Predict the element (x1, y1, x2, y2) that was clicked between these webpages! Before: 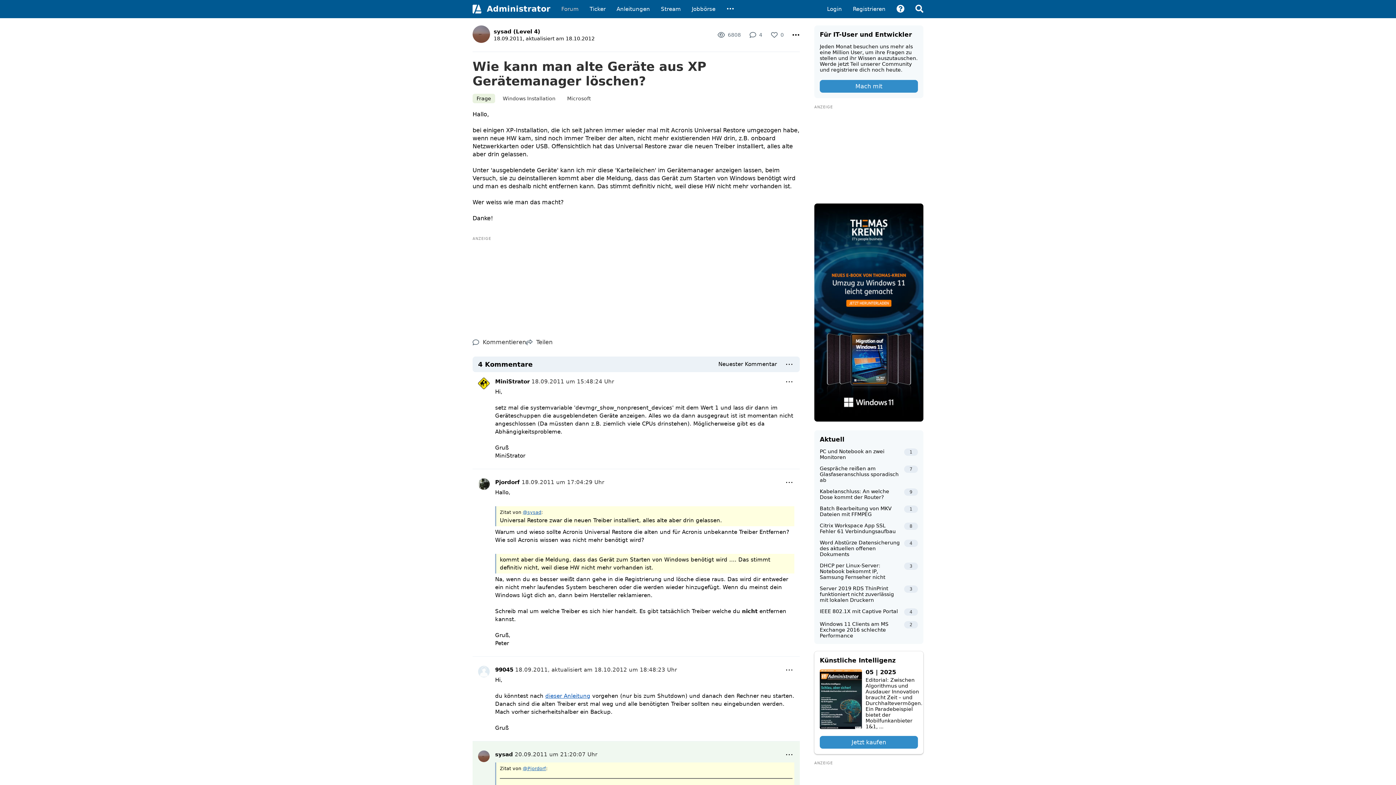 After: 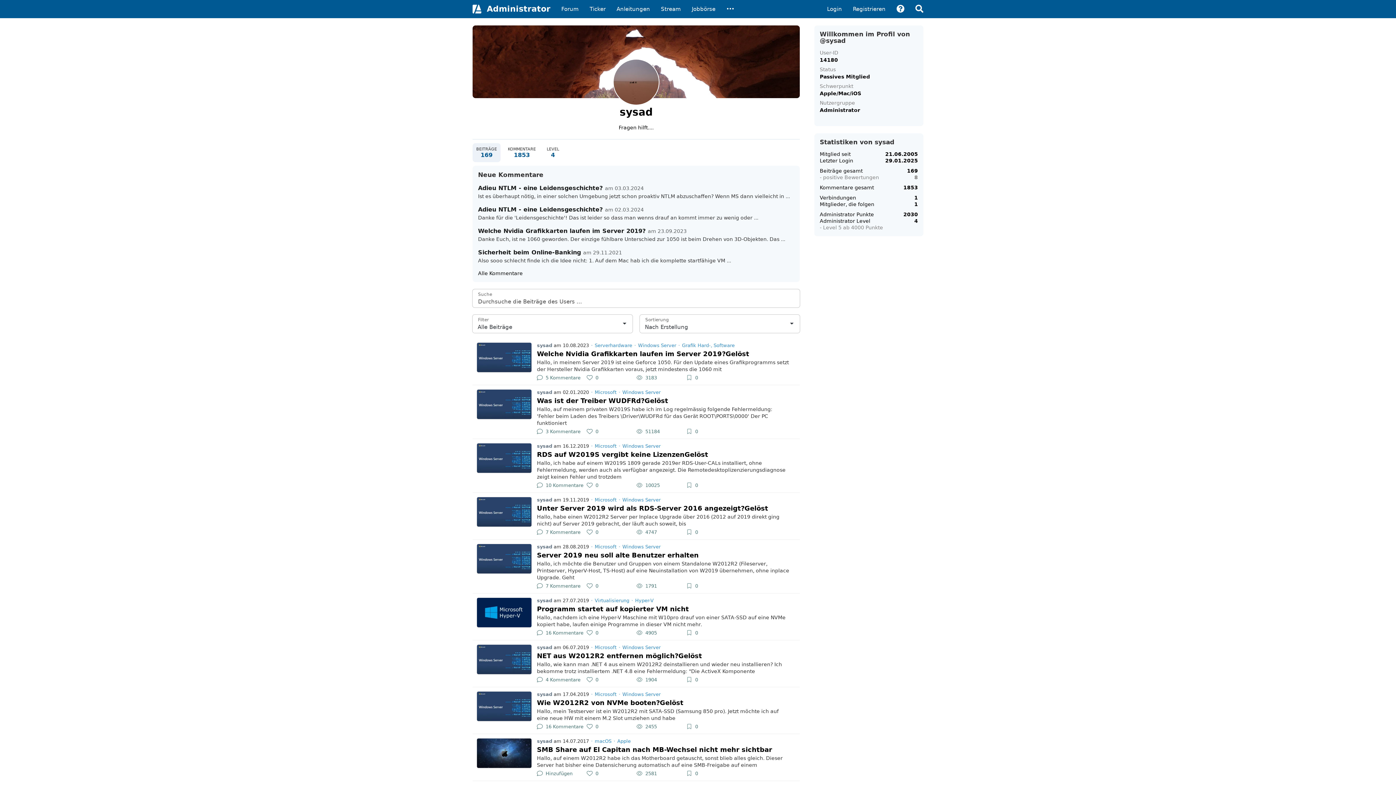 Action: bbox: (472, 25, 490, 44)